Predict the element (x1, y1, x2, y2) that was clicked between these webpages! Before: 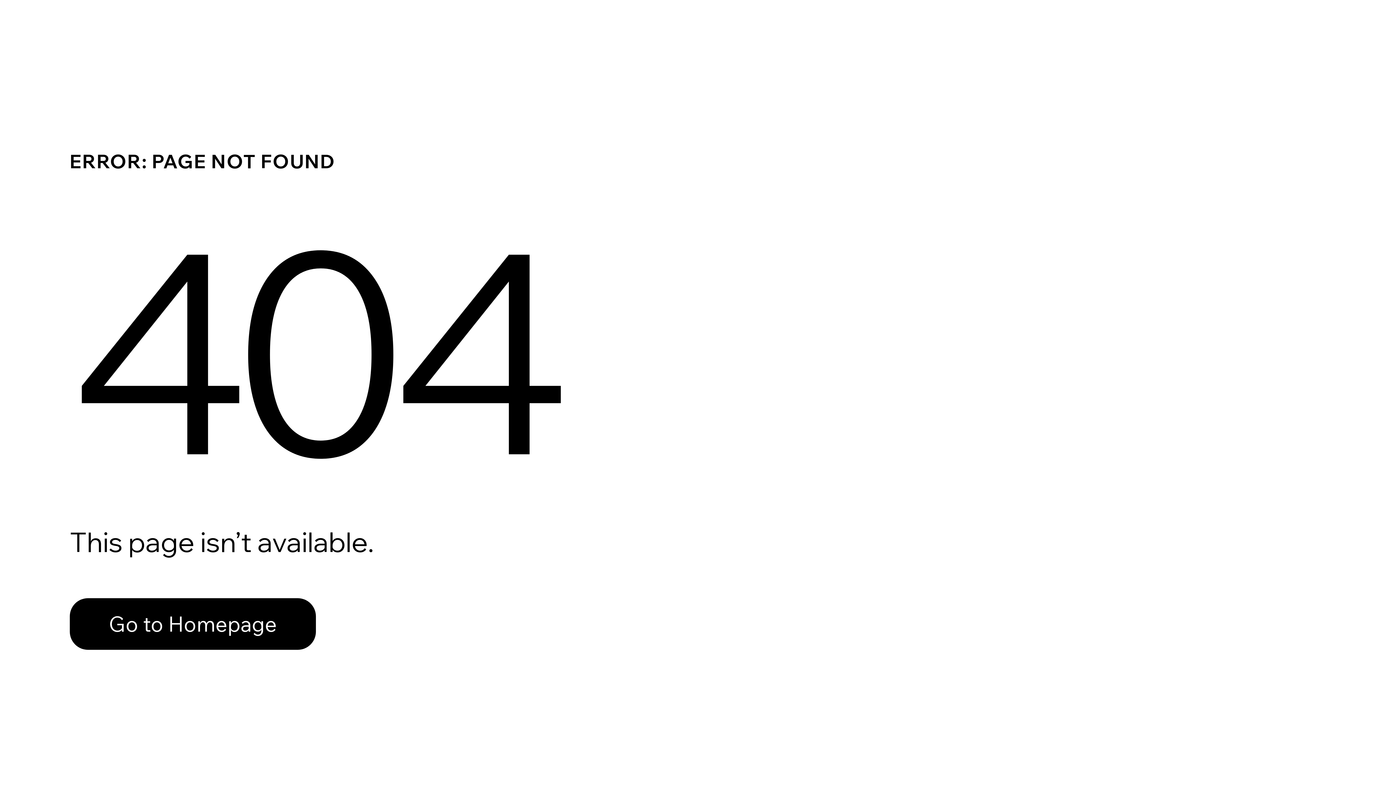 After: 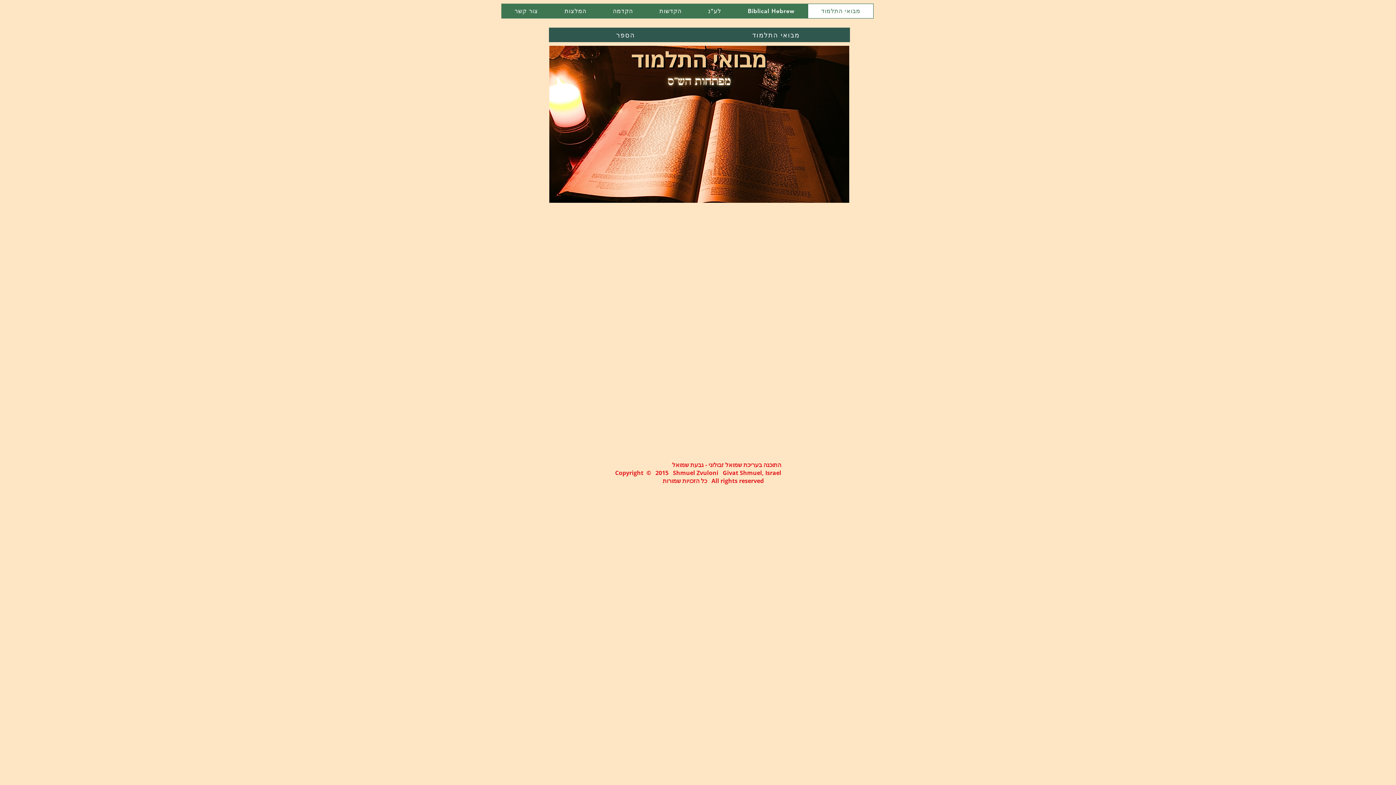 Action: bbox: (69, 598, 316, 650) label: Go to Homepage